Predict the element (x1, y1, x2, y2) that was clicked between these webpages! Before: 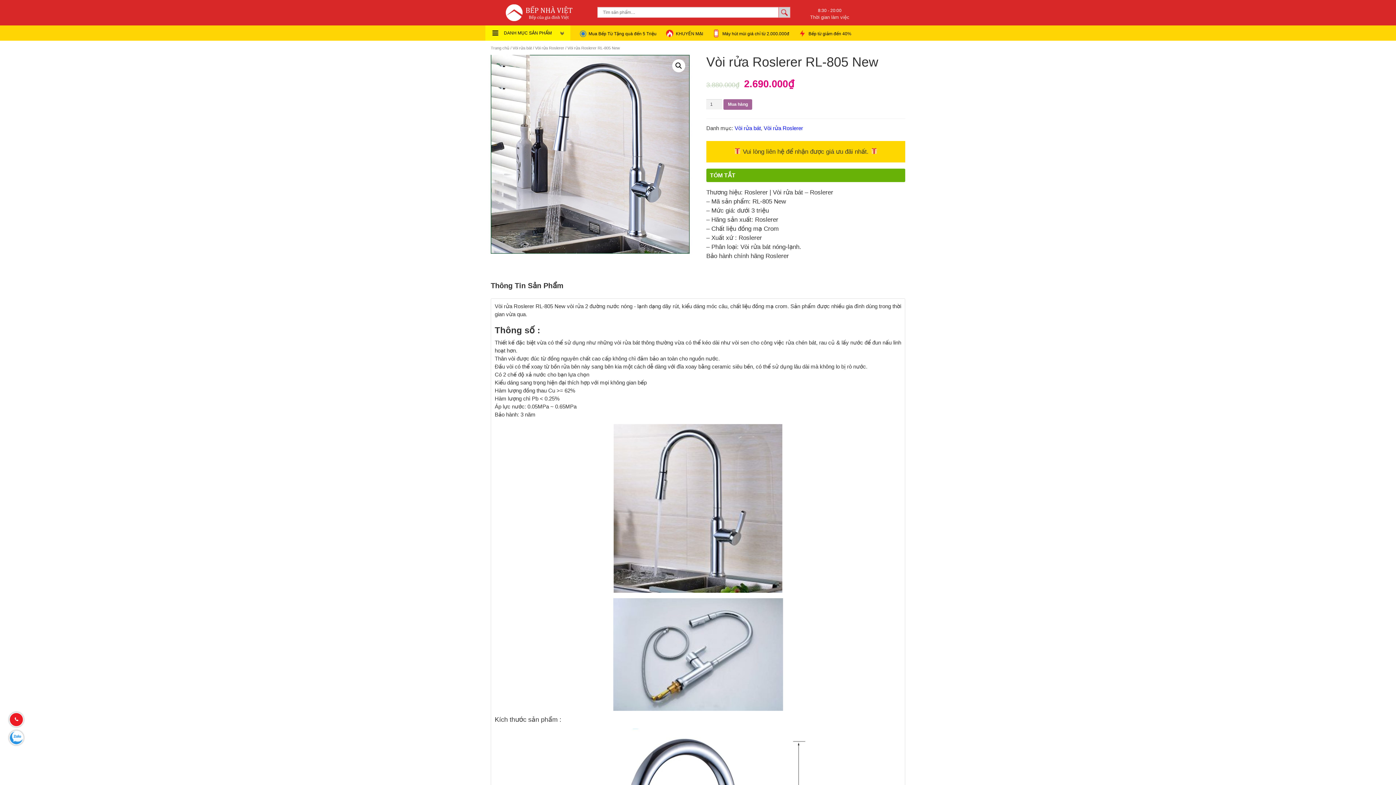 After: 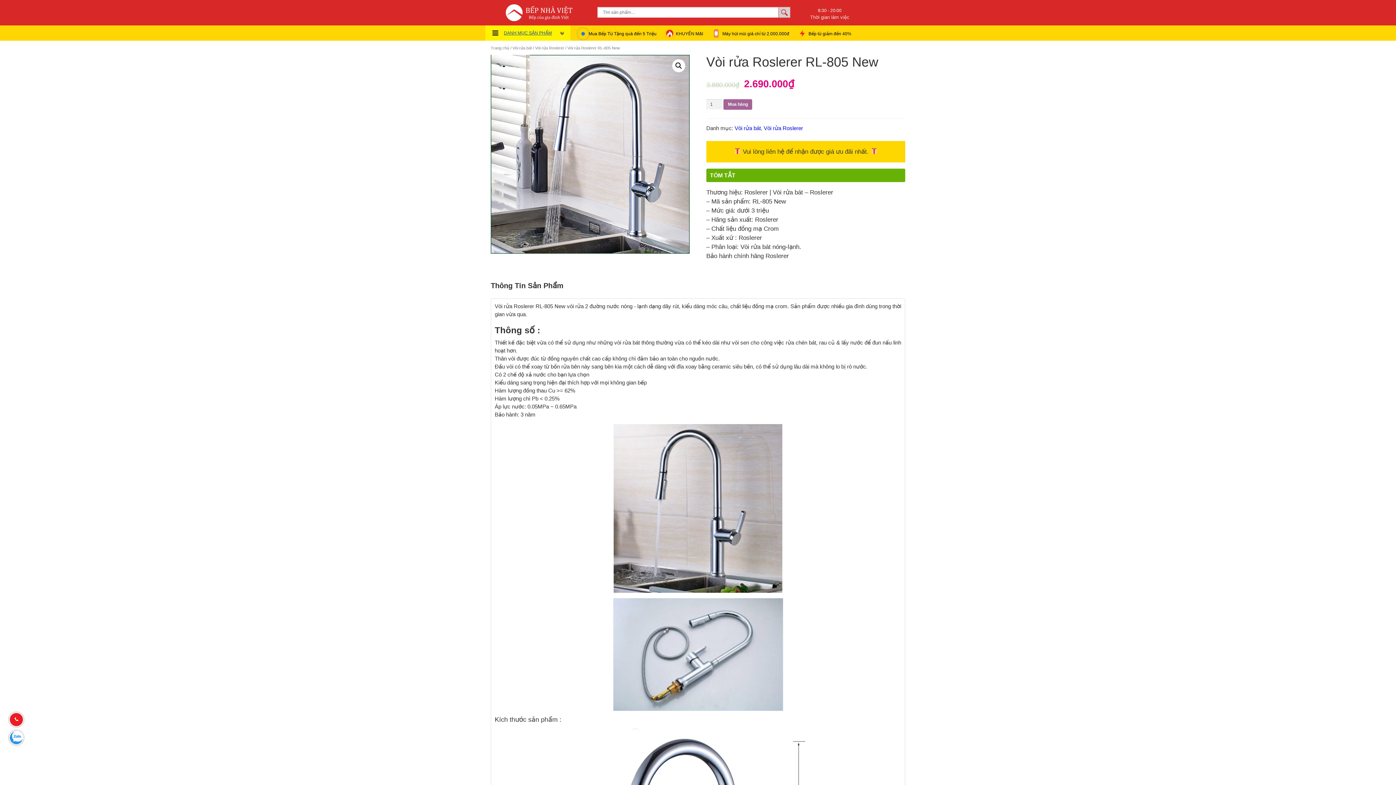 Action: label: DANH MỤC SẢN PHẨM bbox: (485, 25, 570, 40)